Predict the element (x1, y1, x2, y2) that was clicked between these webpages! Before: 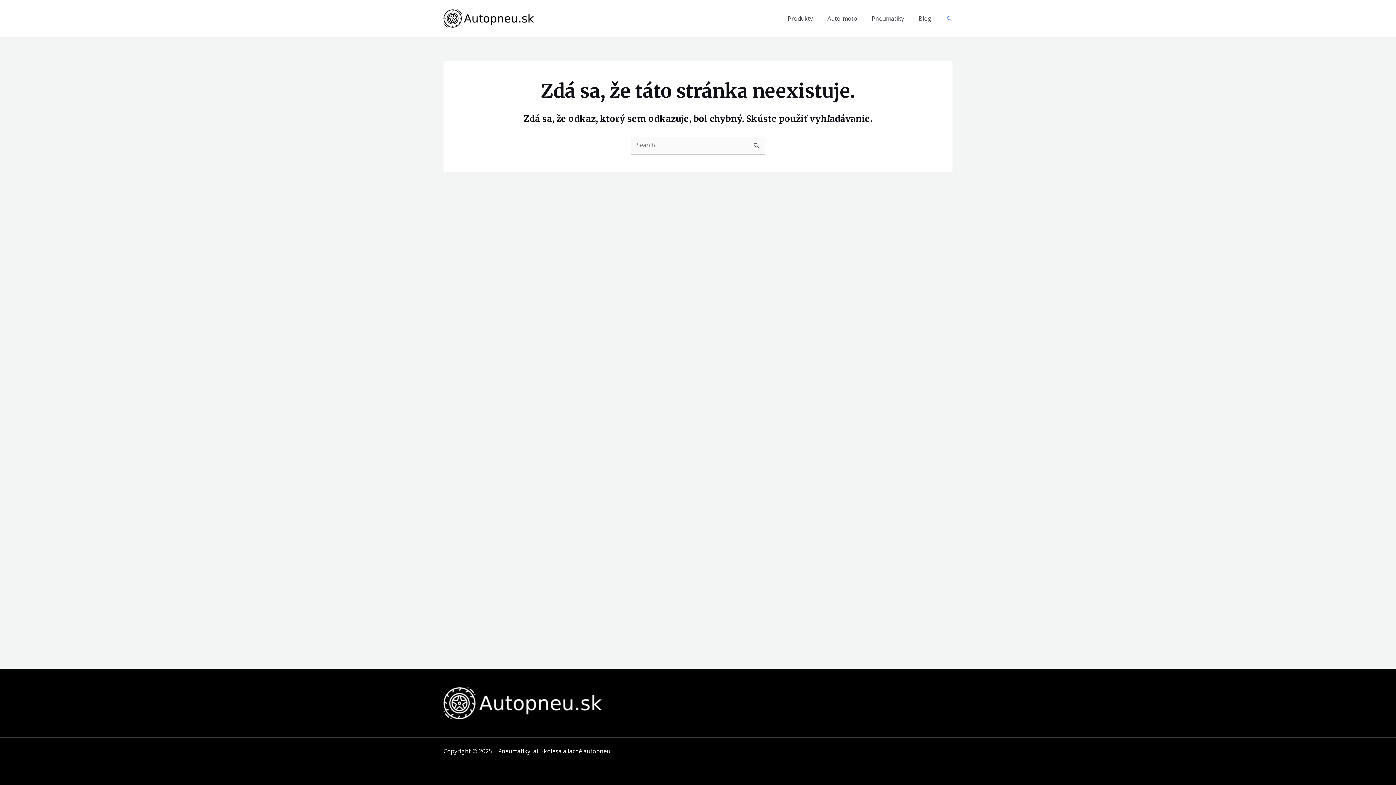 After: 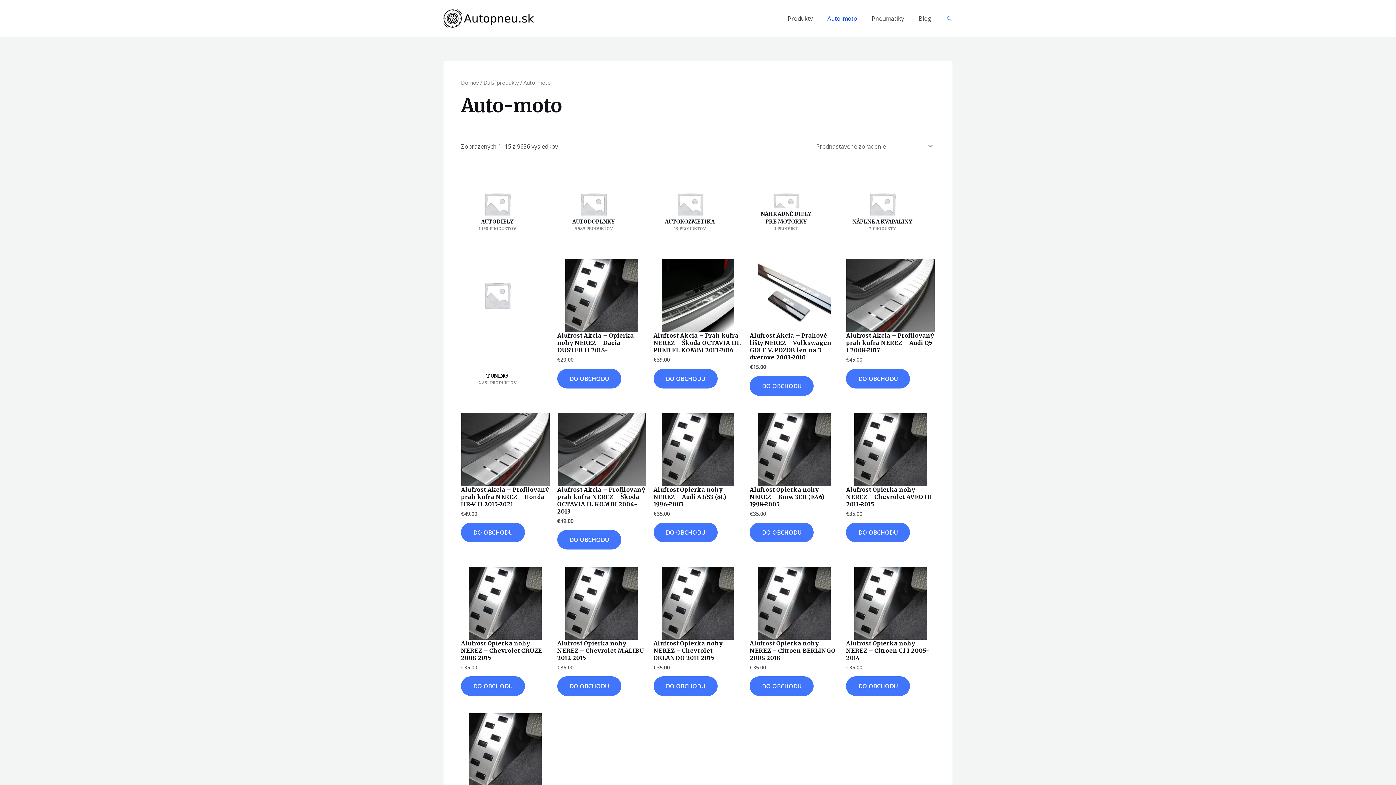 Action: bbox: (820, 5, 864, 31) label: Auto-moto